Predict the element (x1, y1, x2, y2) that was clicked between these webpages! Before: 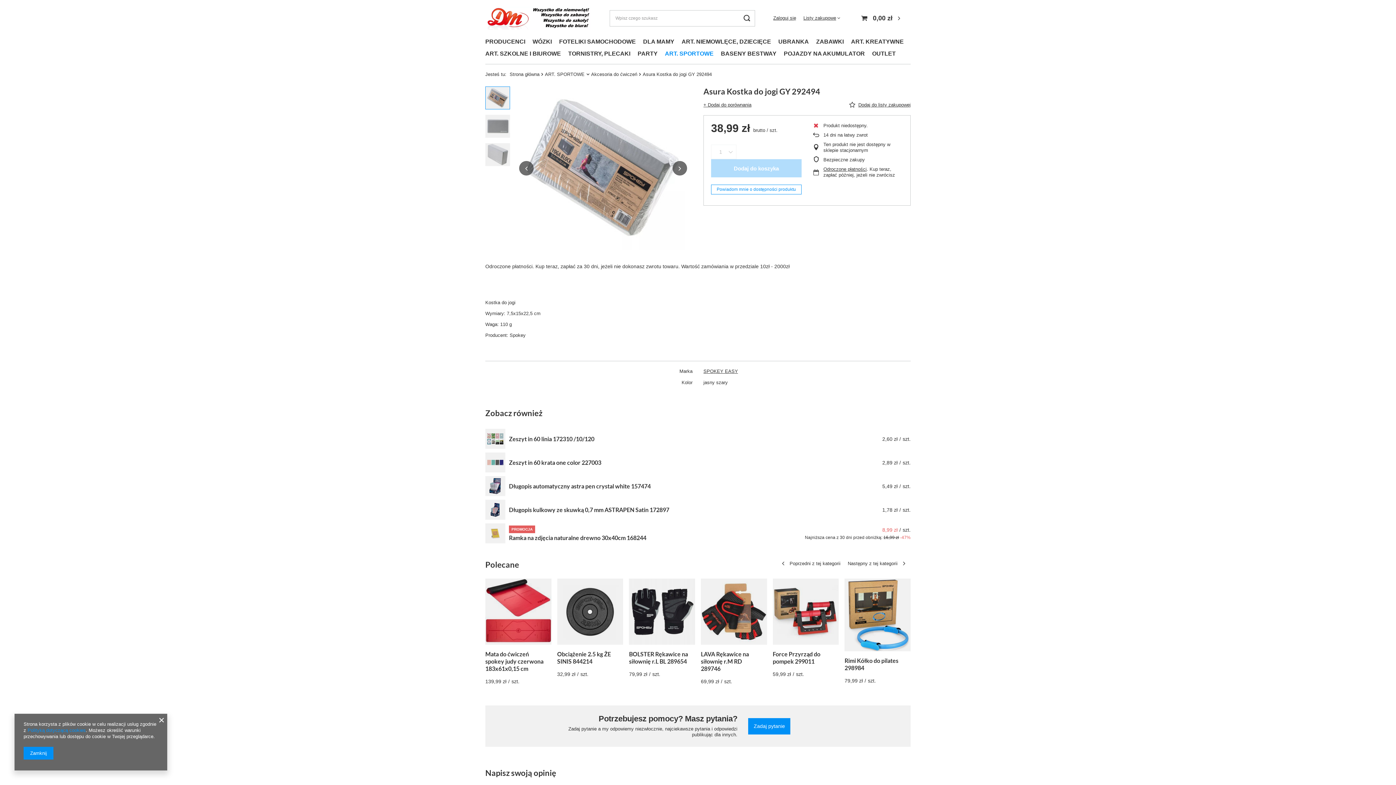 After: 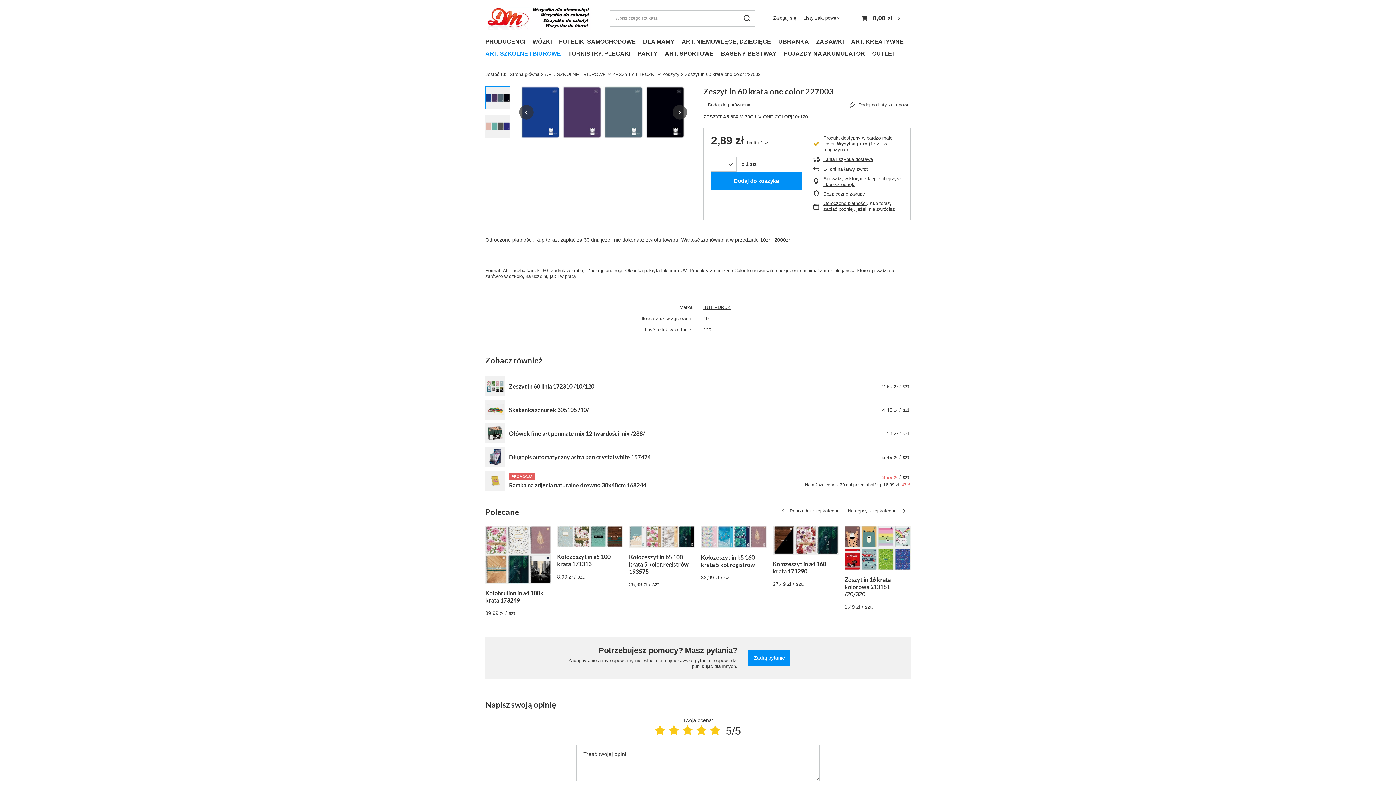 Action: label: Zeszyt in 60 krata one color 227003 bbox: (509, 459, 601, 466)